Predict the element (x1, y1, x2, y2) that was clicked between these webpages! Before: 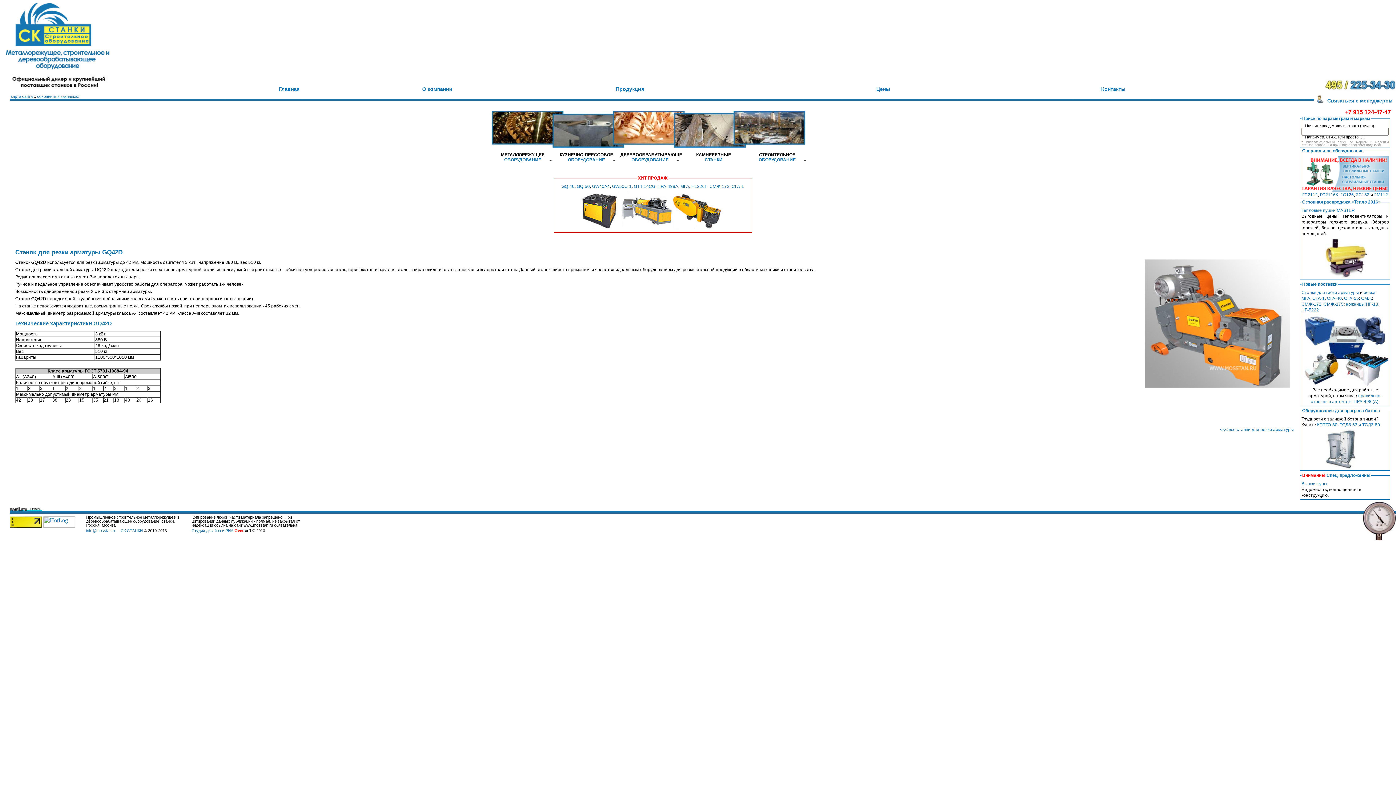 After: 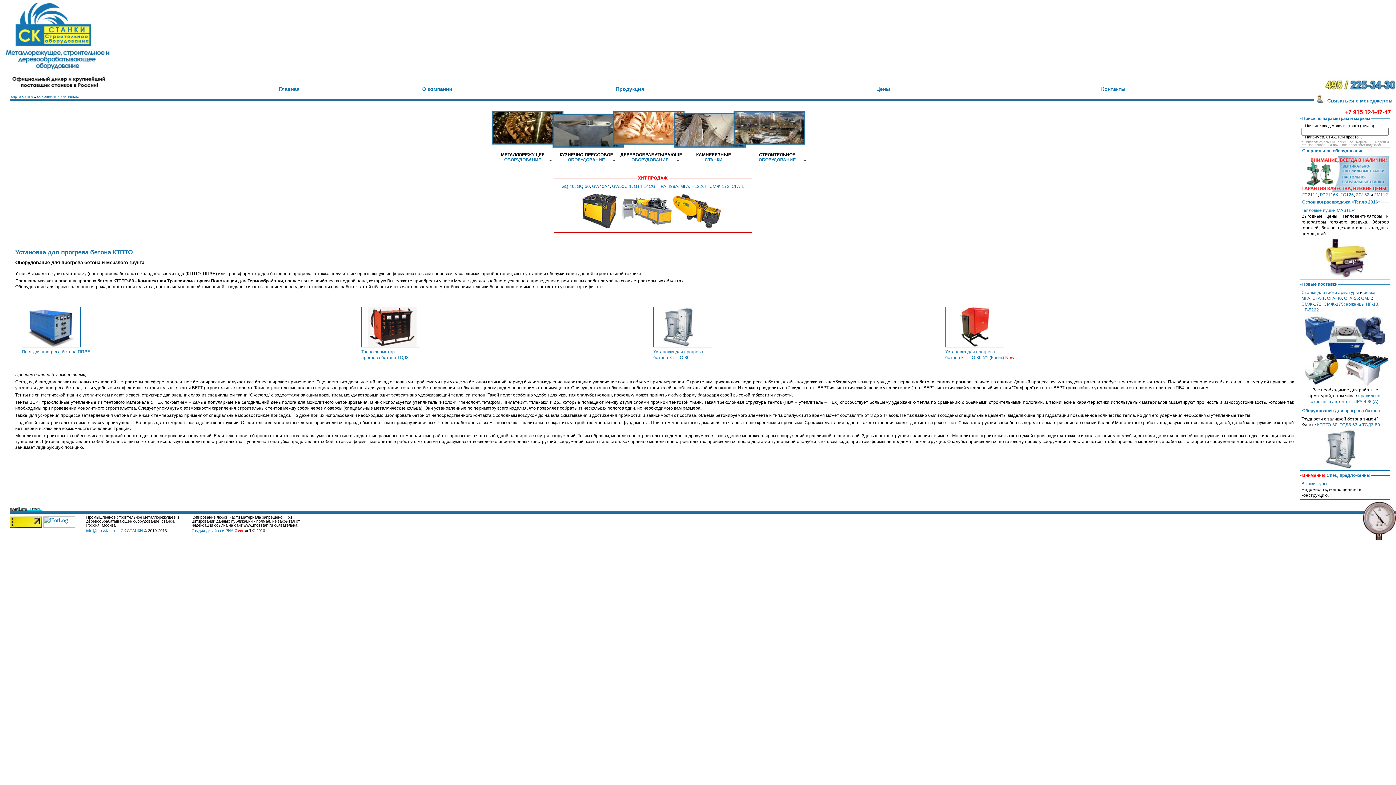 Action: bbox: (1317, 422, 1337, 427) label: КТПТО-80